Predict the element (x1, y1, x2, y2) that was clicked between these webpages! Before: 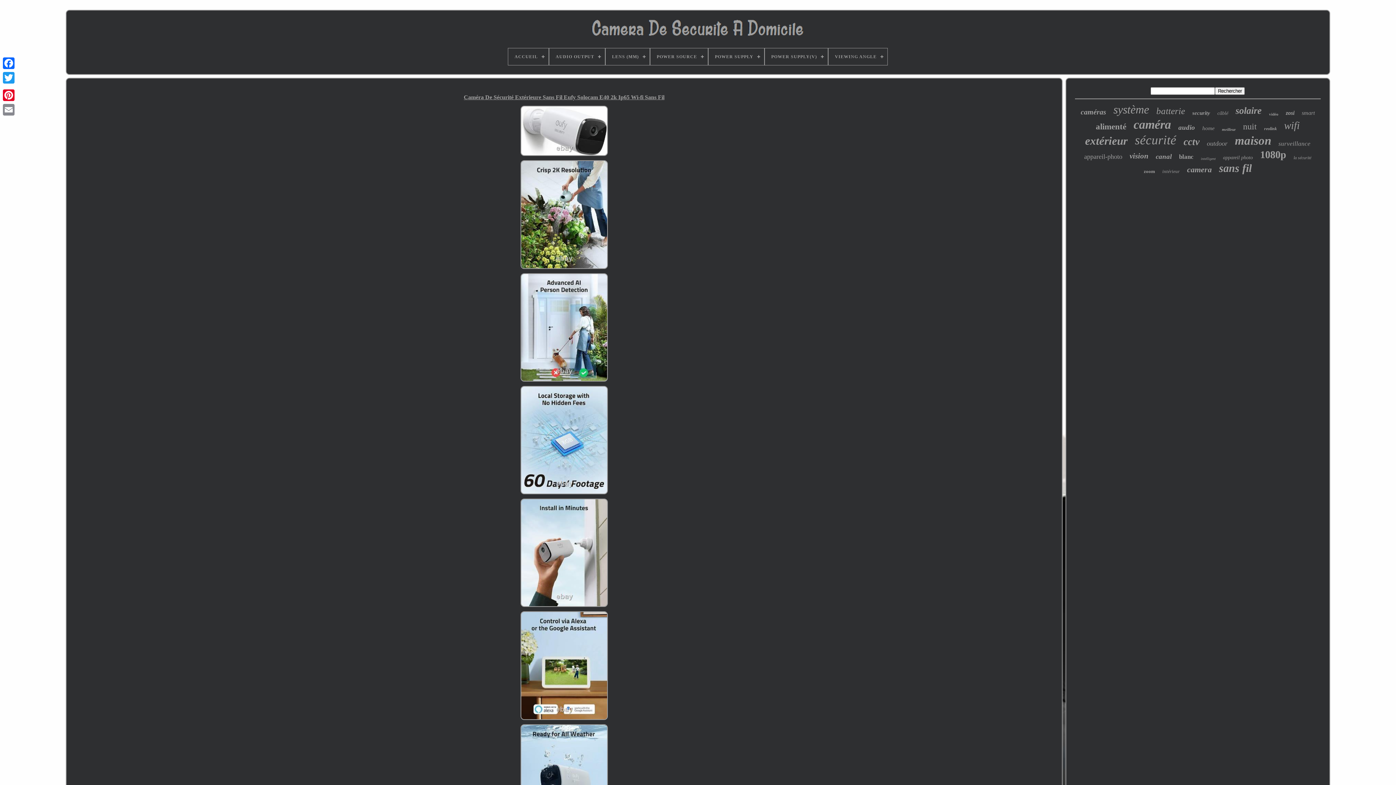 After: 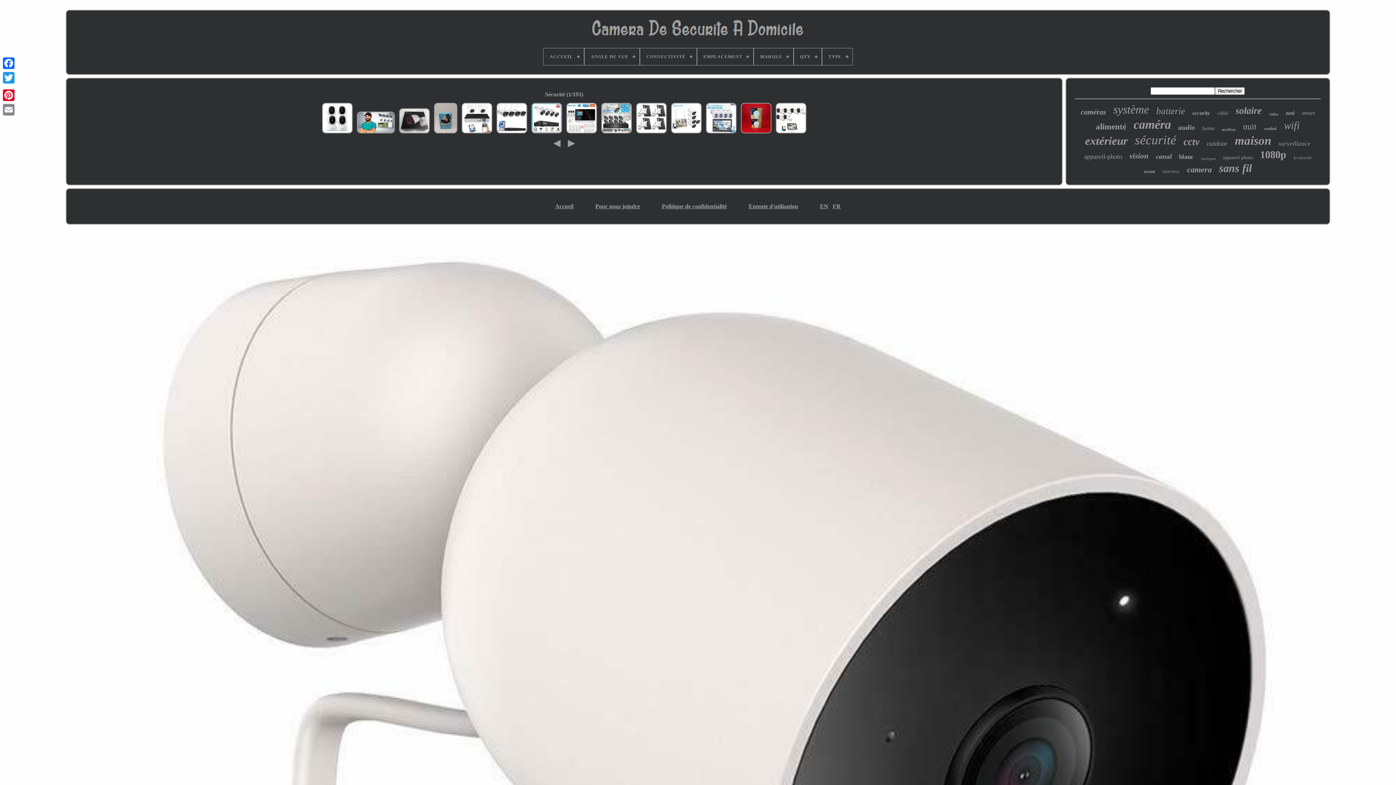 Action: bbox: (1135, 133, 1176, 147) label: sécurité